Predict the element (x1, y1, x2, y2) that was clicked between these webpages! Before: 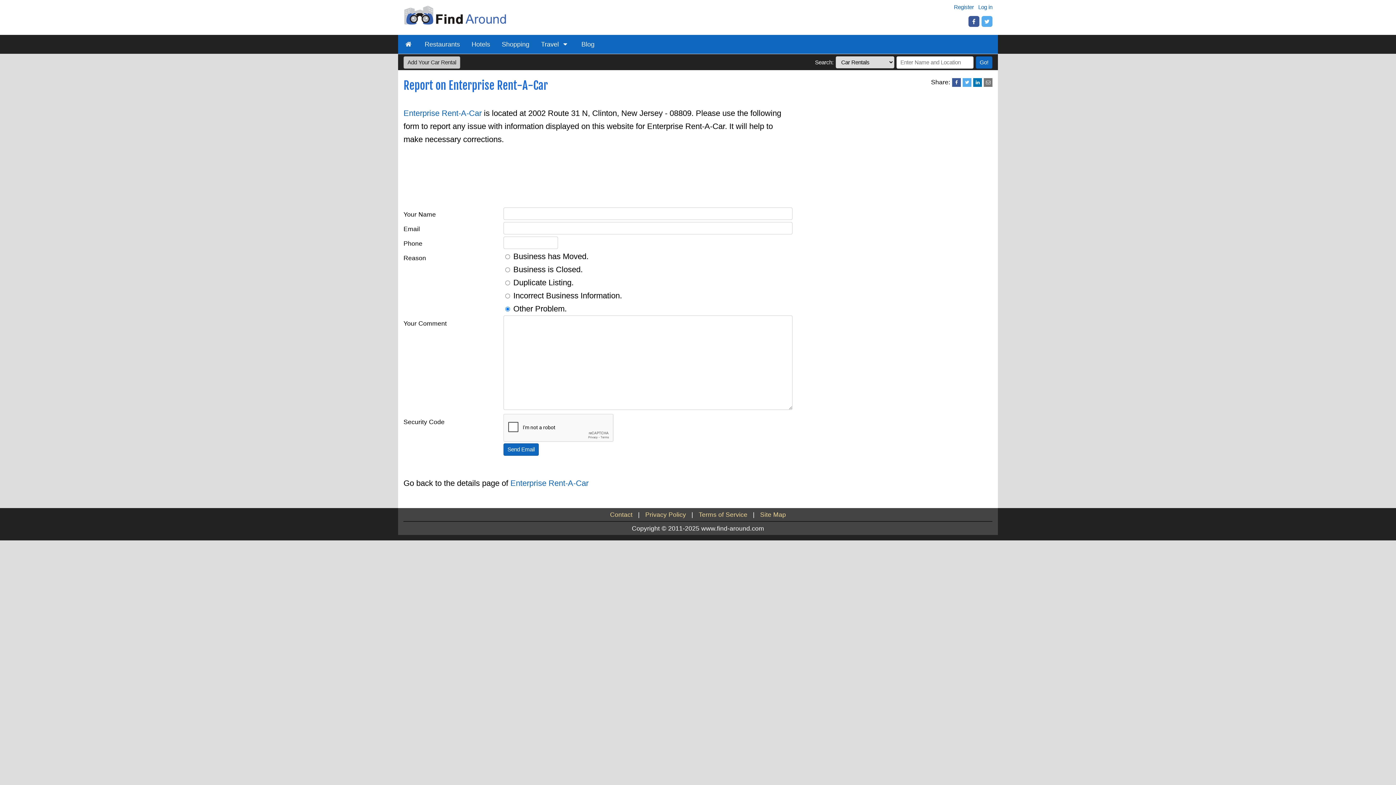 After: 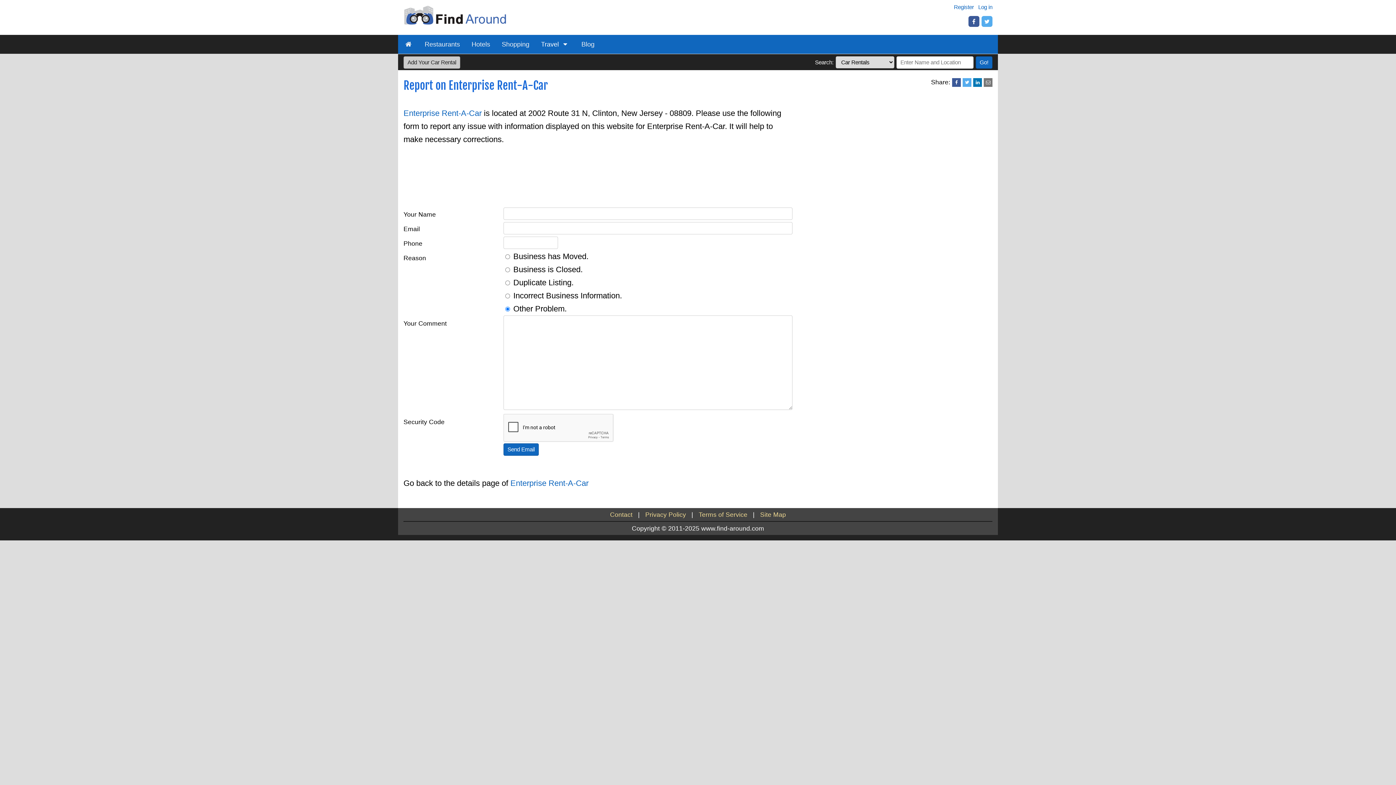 Action: label: Share via Email bbox: (984, 78, 992, 87)